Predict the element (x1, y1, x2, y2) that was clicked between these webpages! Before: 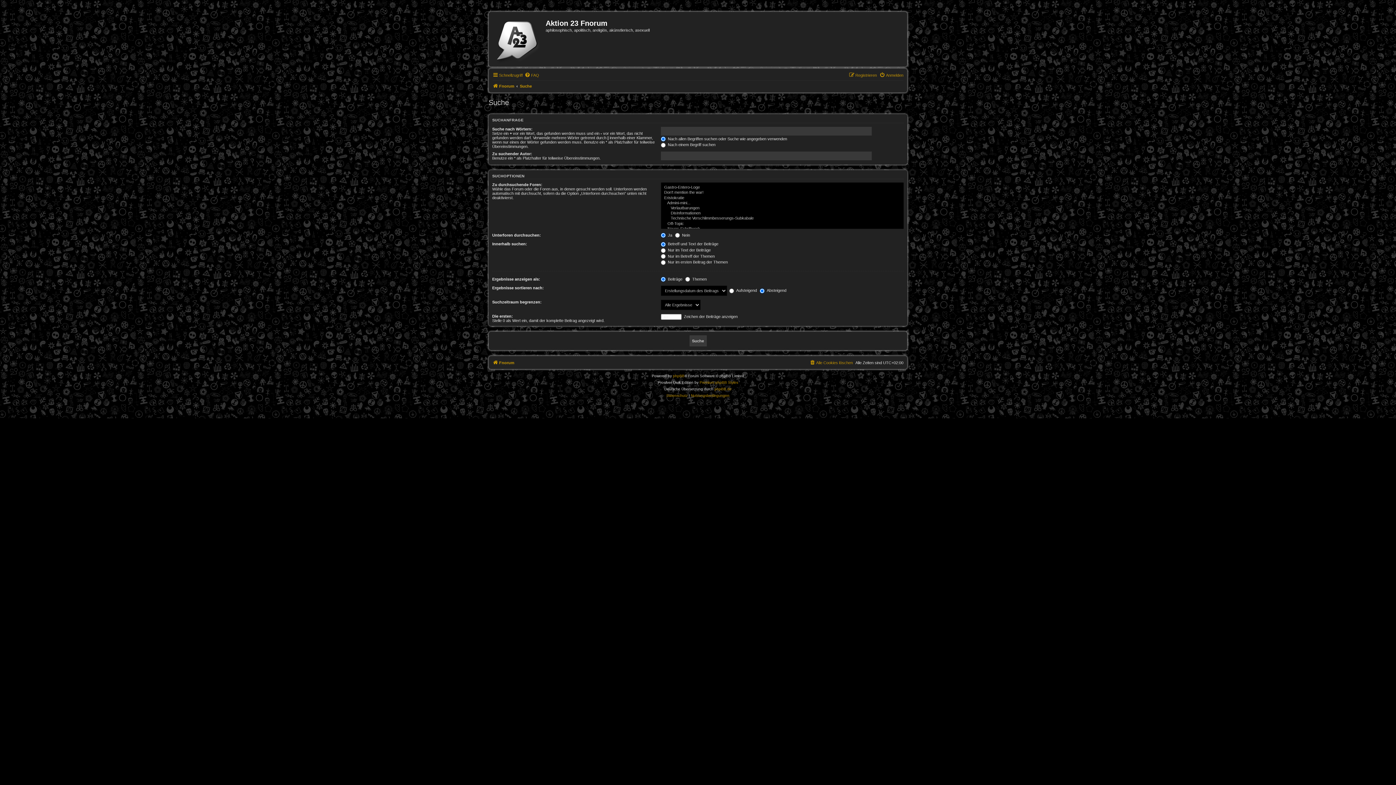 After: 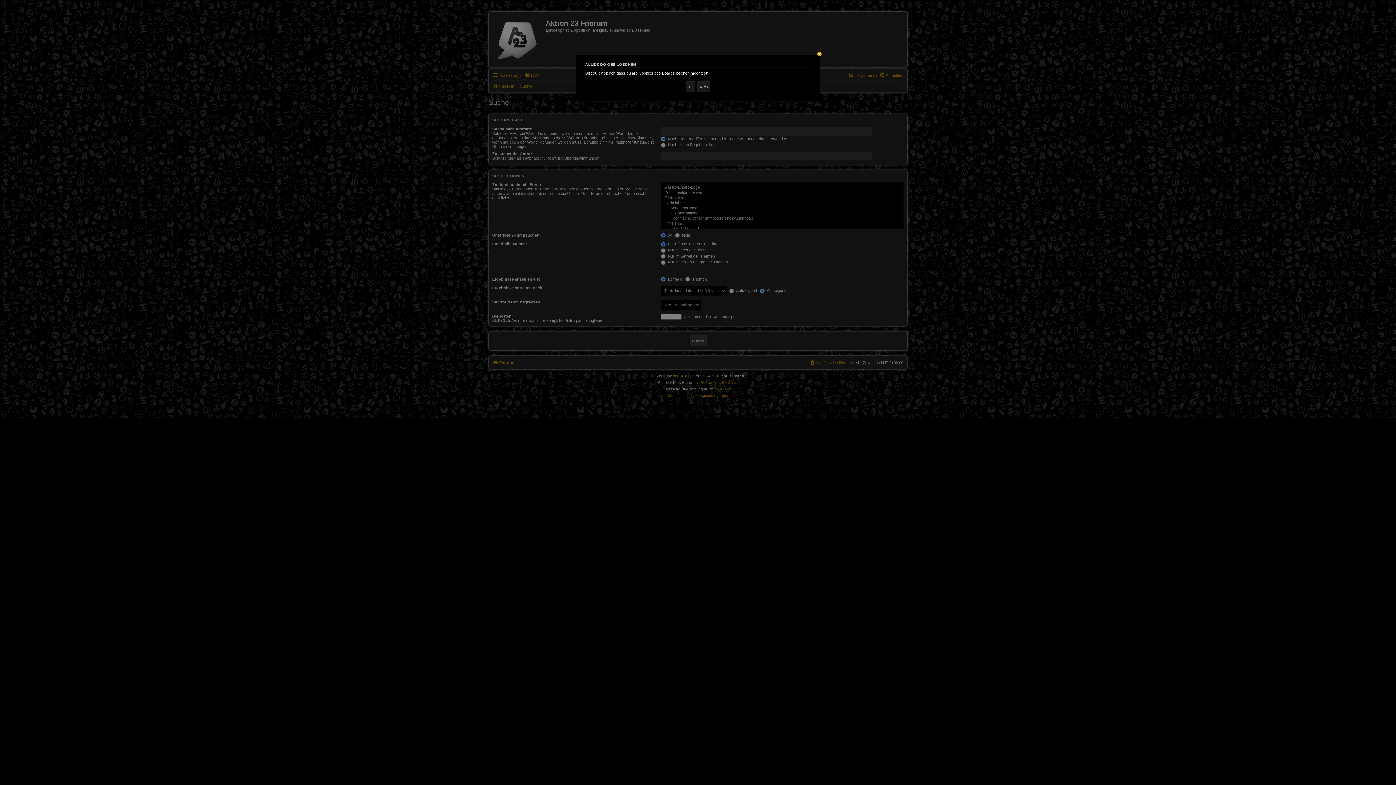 Action: label: Alle Cookies löschen bbox: (809, 358, 853, 367)